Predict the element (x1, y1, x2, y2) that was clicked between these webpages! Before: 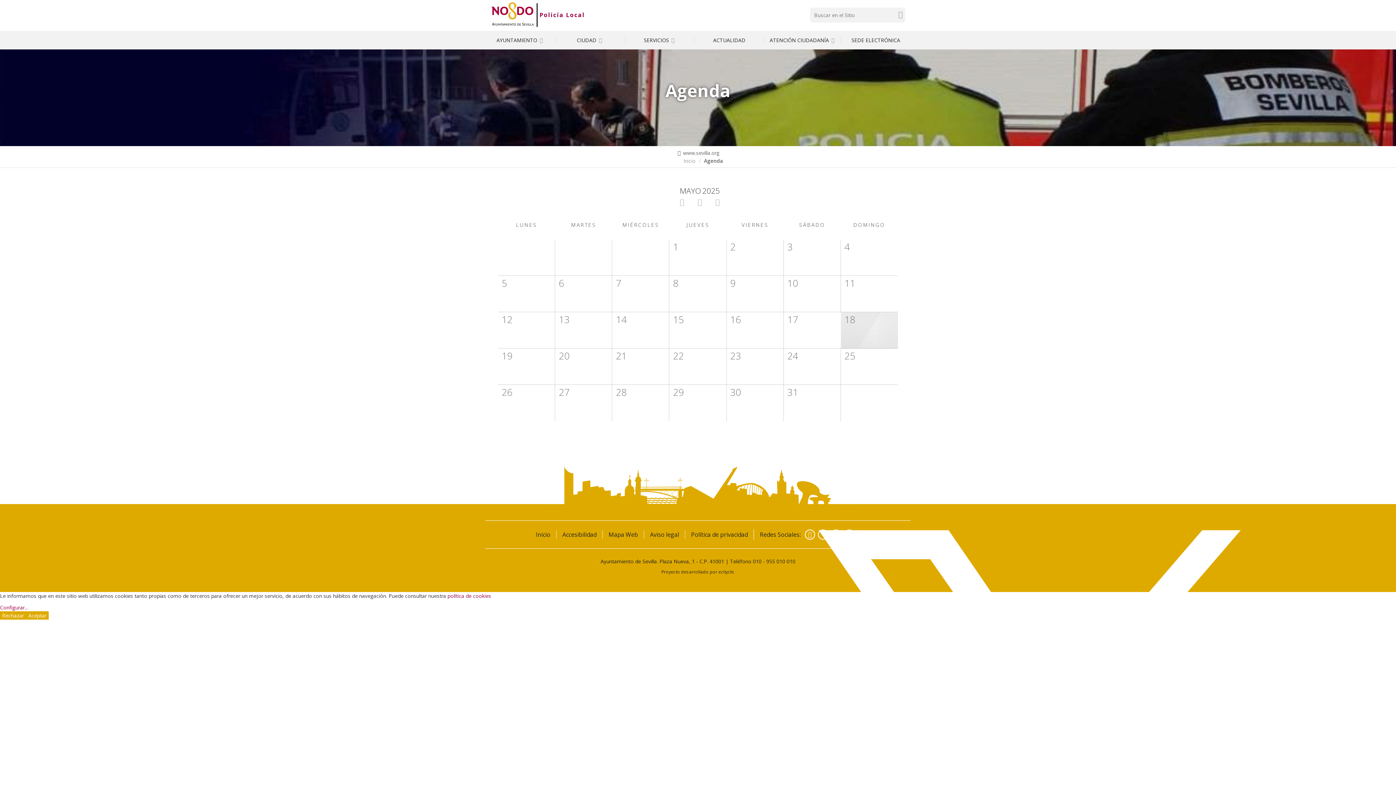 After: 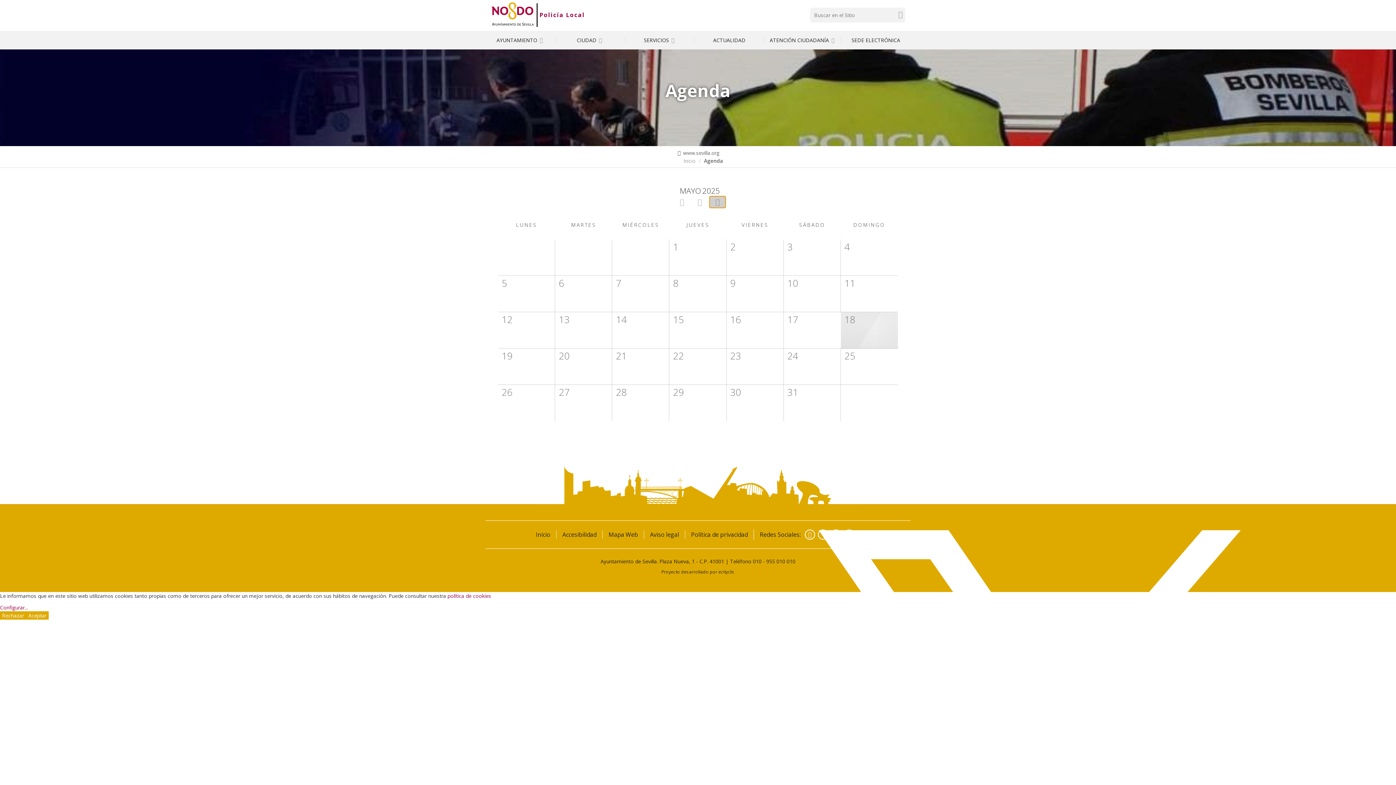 Action: label: today bbox: (709, 196, 725, 208)